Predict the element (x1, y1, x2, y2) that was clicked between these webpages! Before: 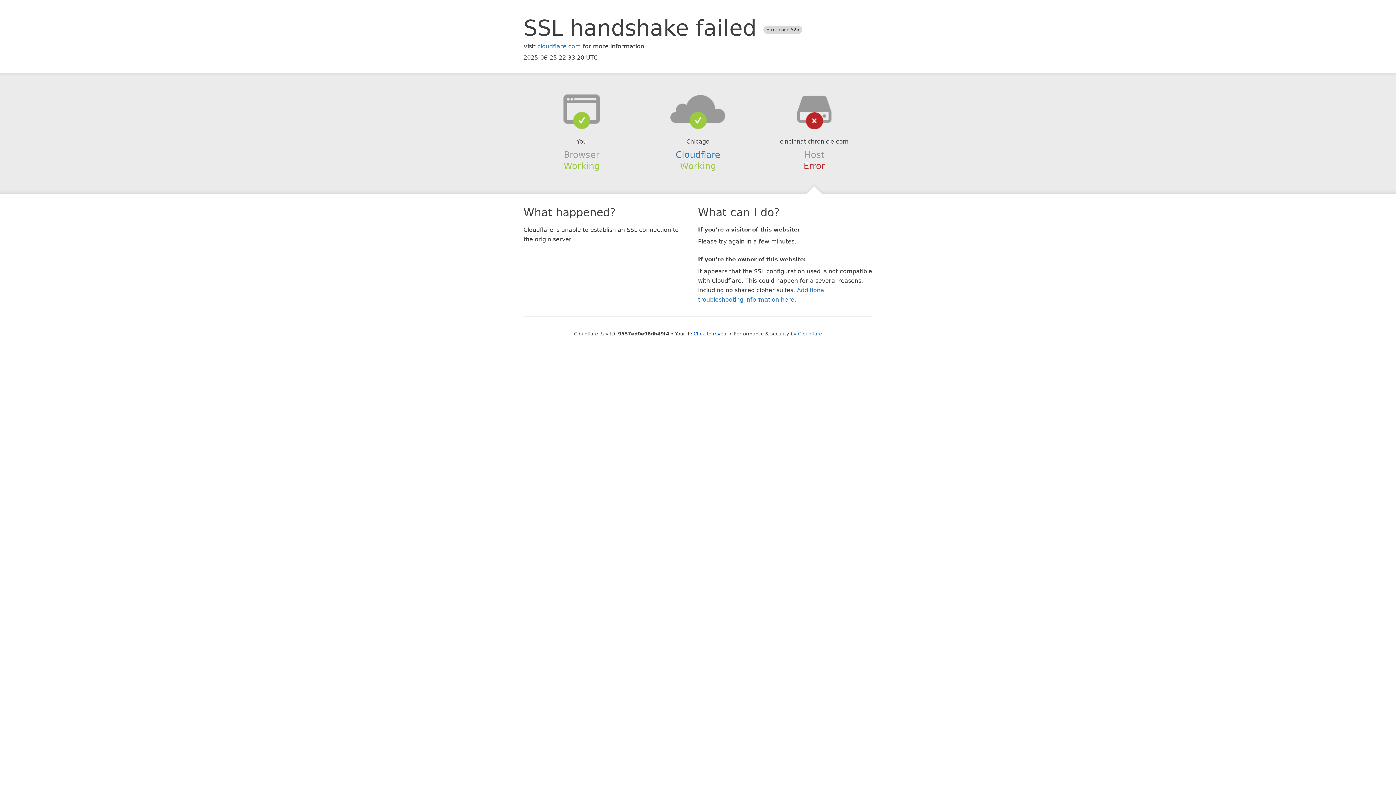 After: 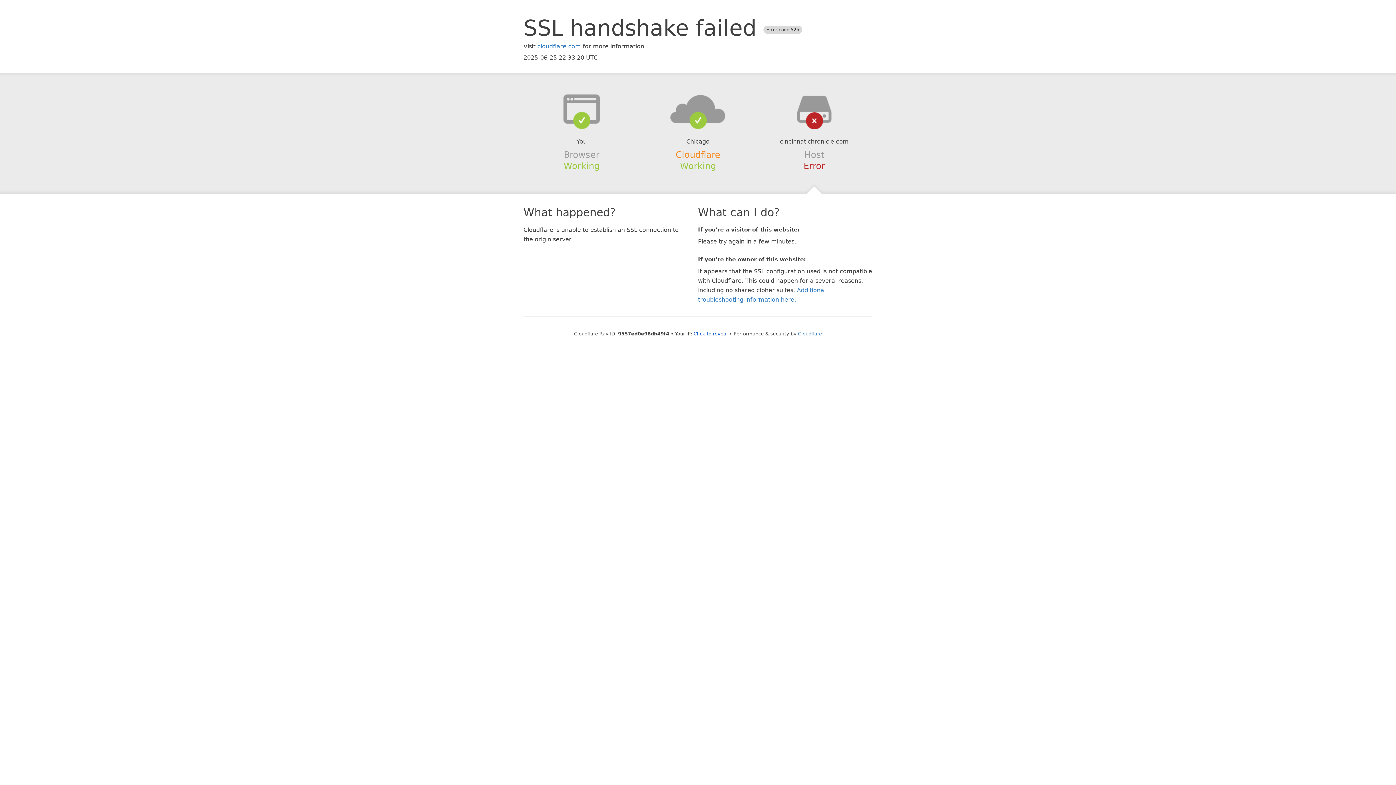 Action: label: Cloudflare bbox: (675, 149, 720, 159)